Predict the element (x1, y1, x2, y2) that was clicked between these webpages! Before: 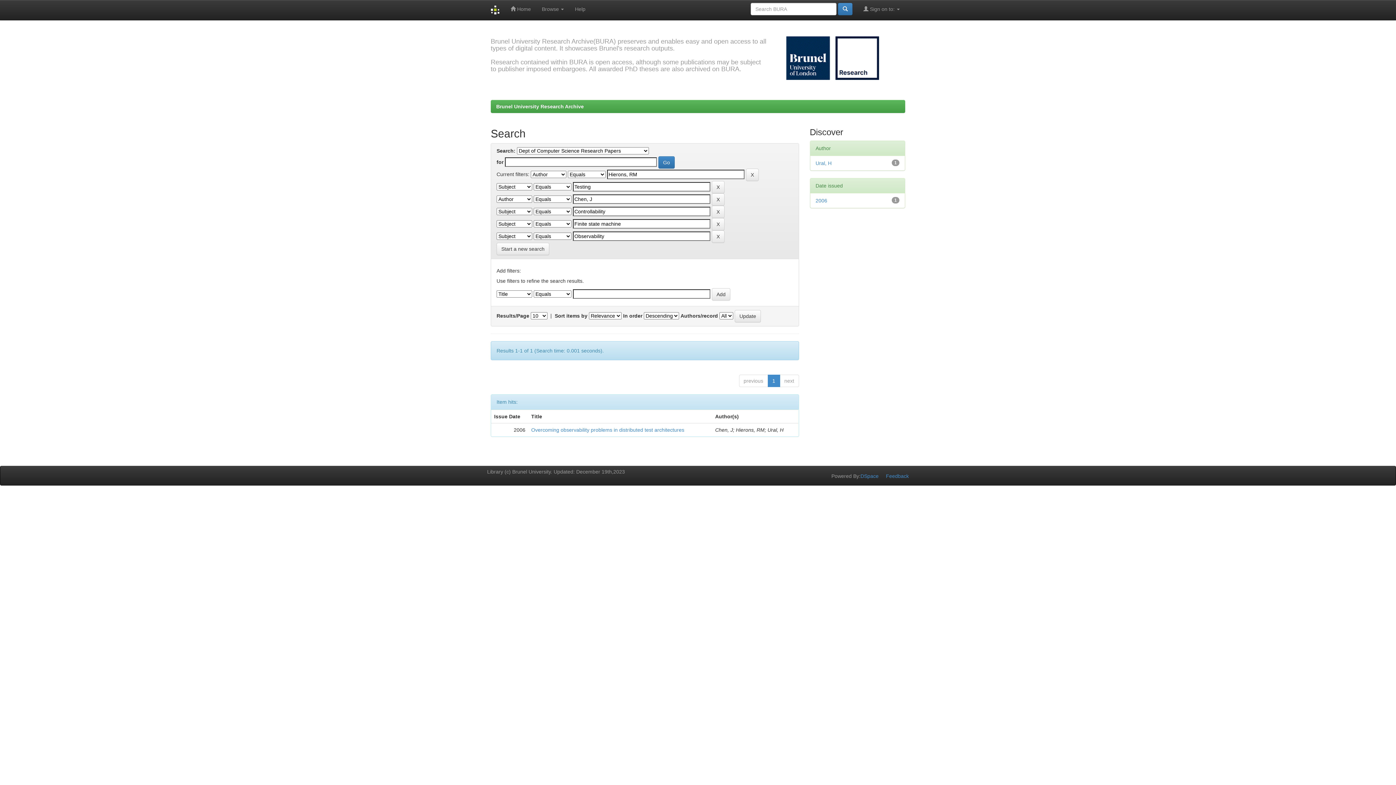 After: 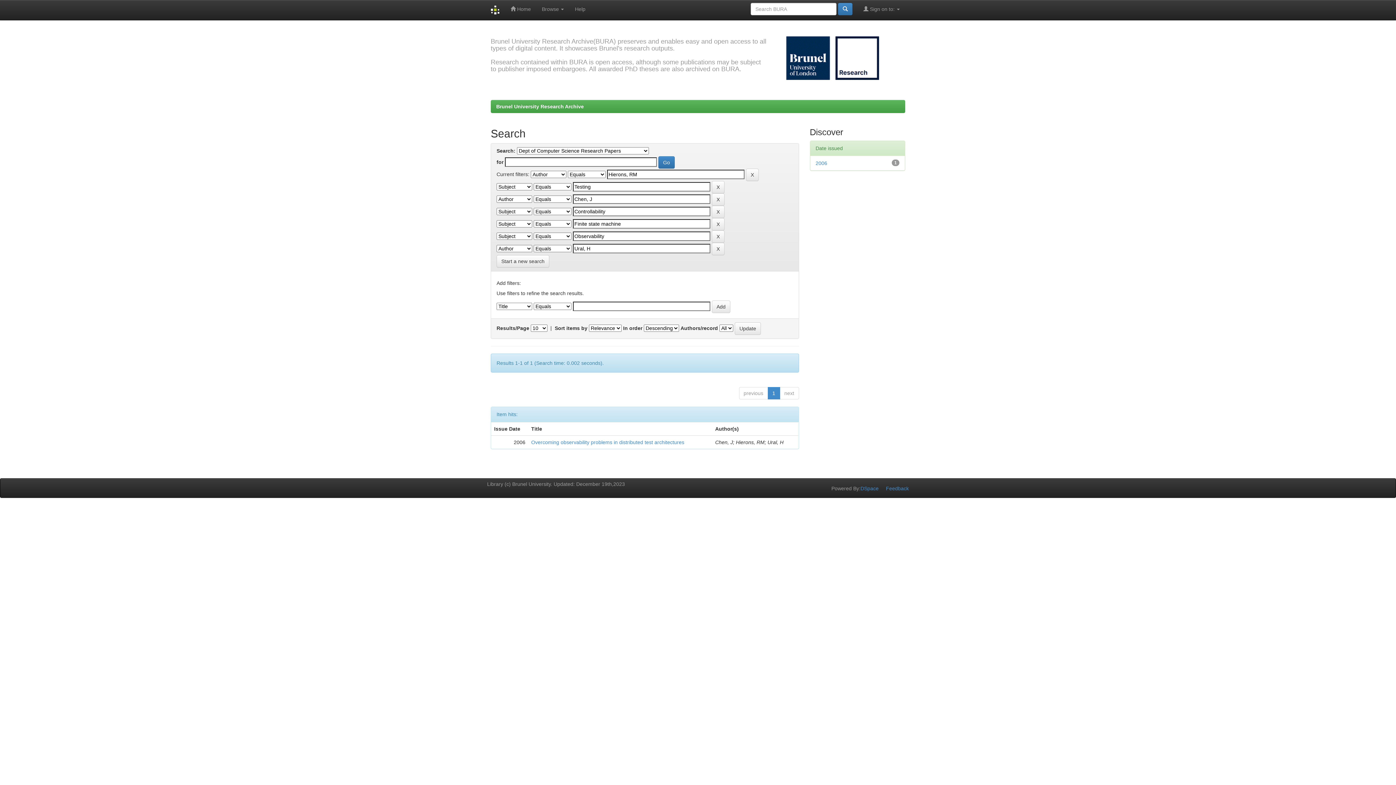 Action: bbox: (815, 160, 831, 166) label: Ural, H